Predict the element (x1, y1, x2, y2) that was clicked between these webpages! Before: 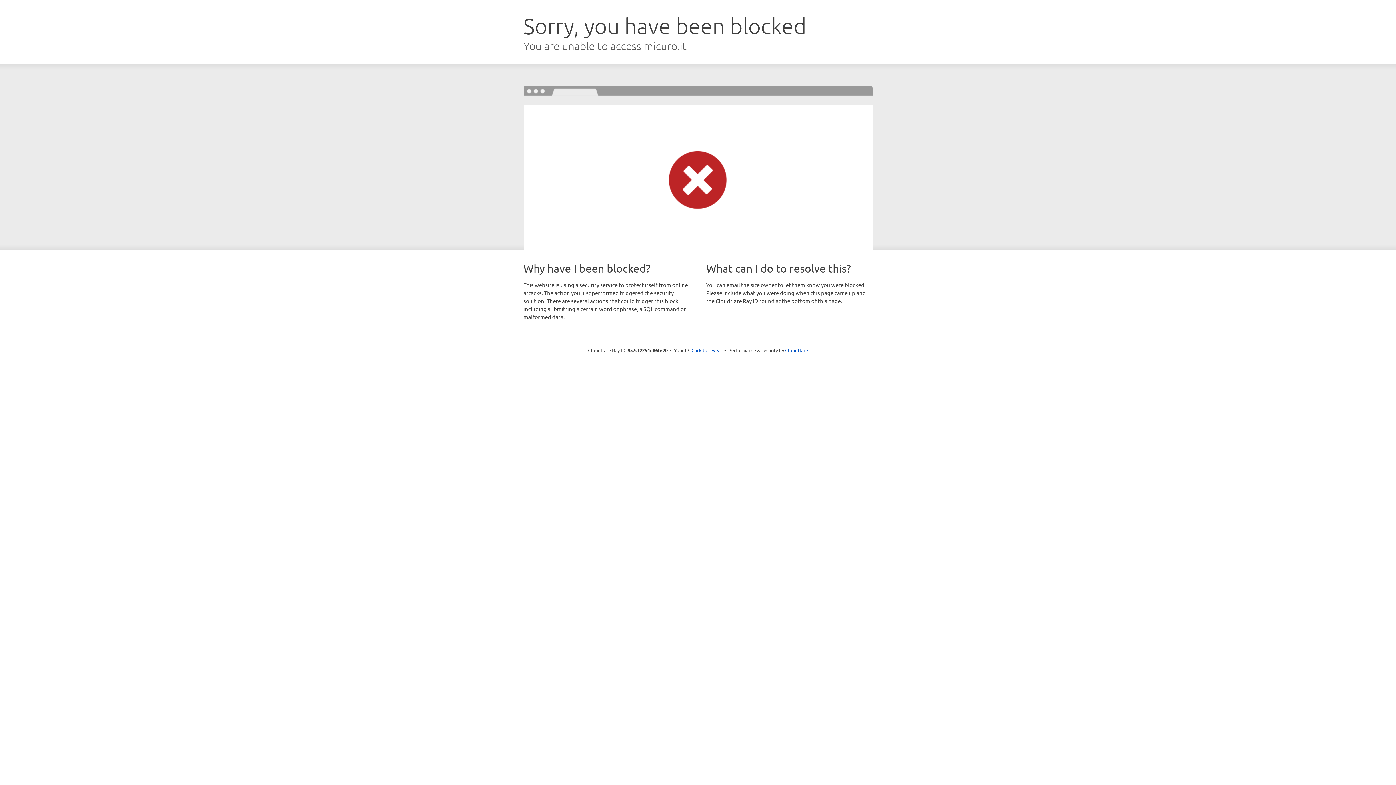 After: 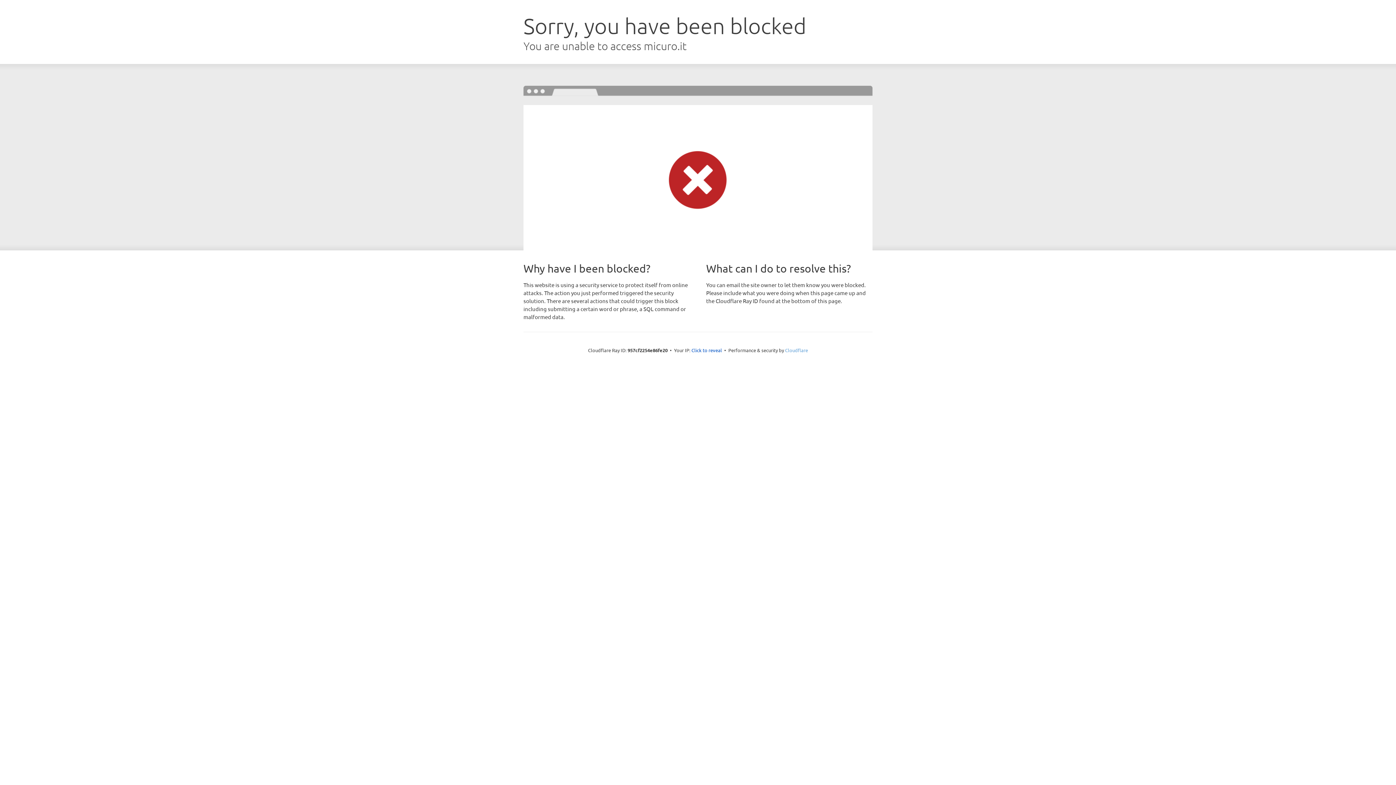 Action: label: Cloudflare bbox: (785, 347, 808, 353)